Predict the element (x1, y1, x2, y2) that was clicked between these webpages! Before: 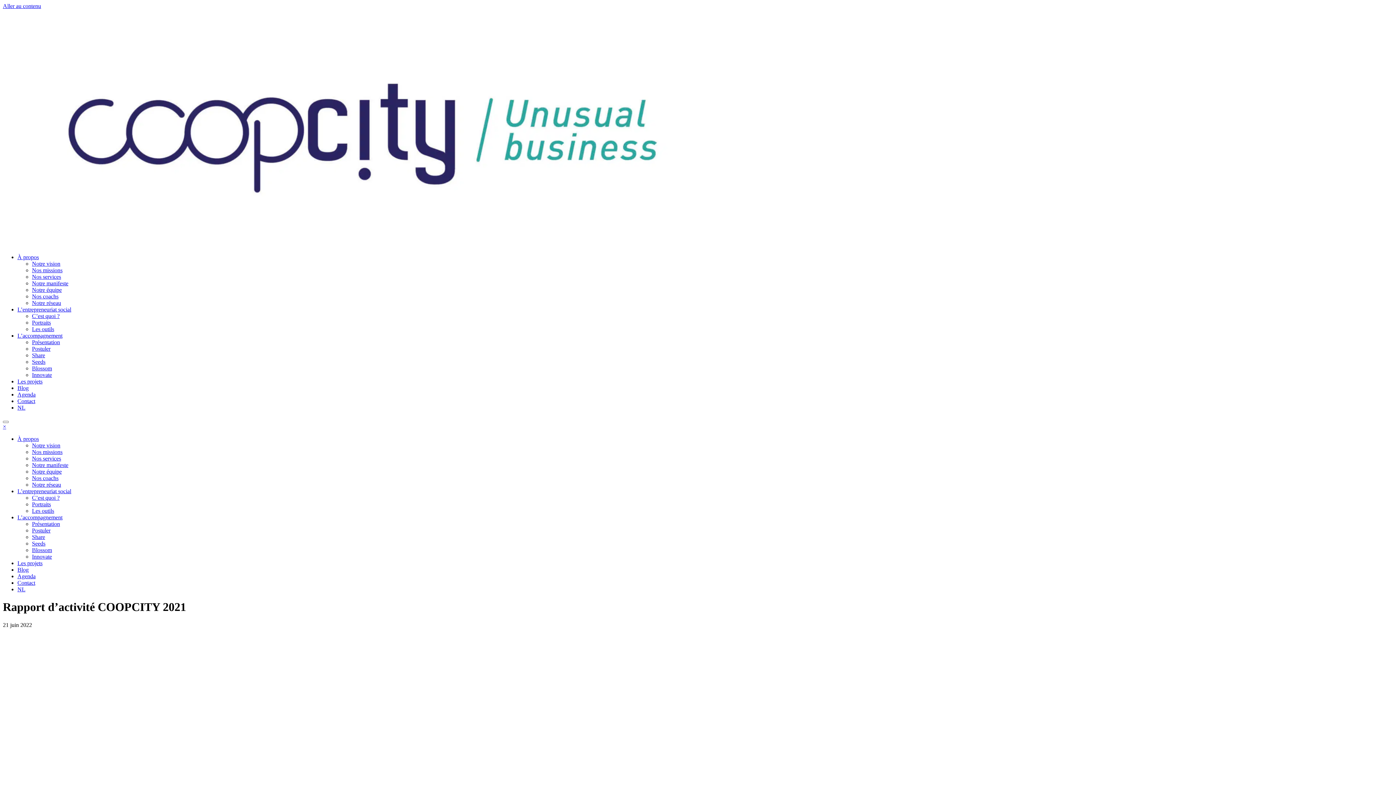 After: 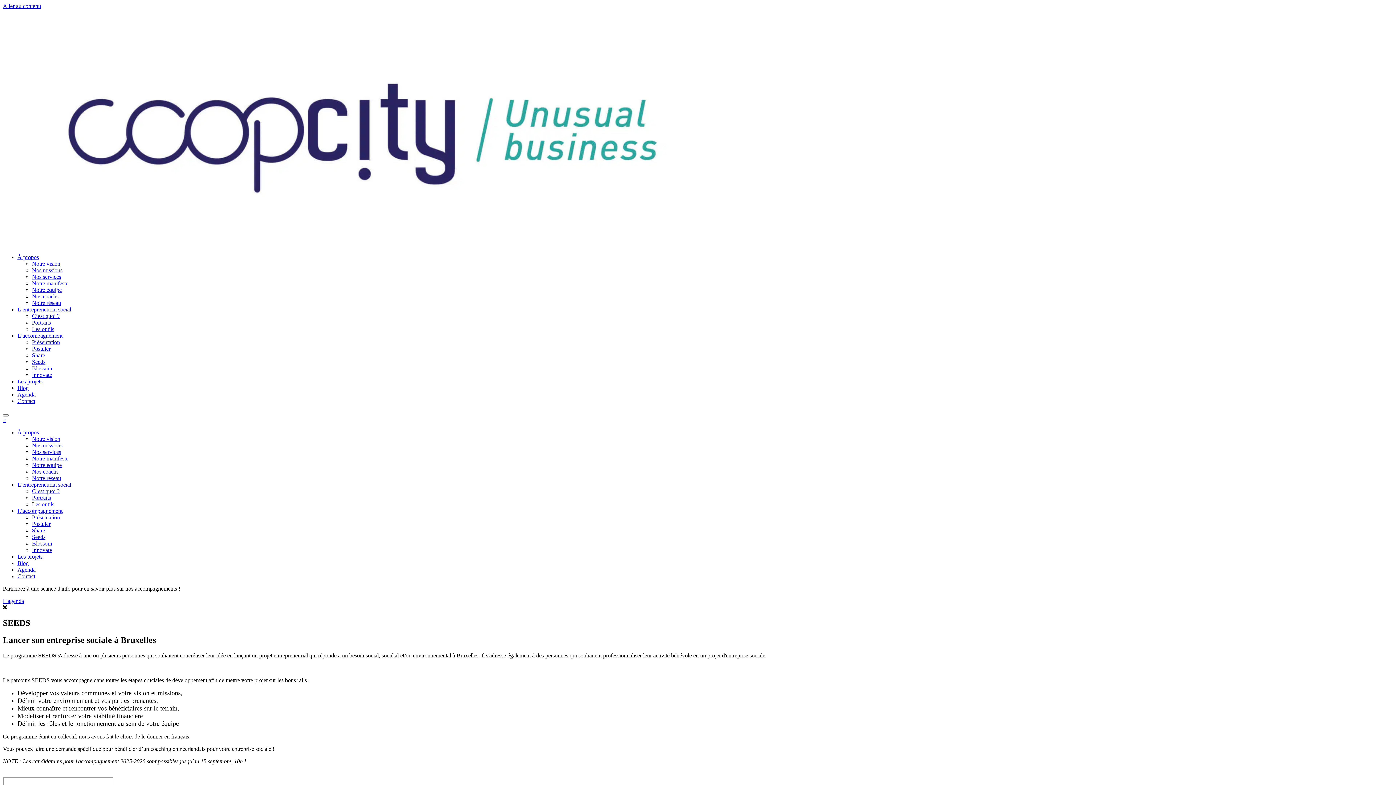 Action: bbox: (32, 540, 45, 546) label: Seeds